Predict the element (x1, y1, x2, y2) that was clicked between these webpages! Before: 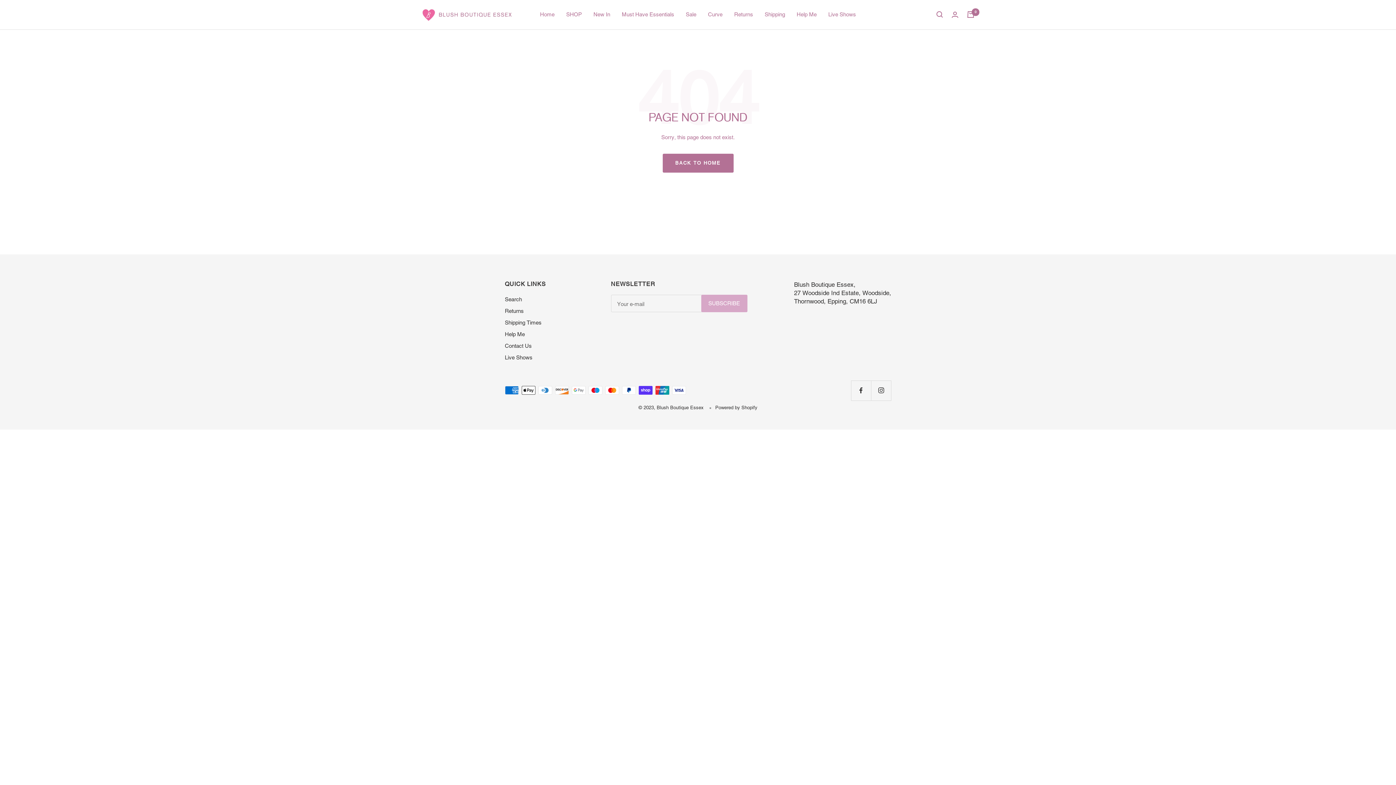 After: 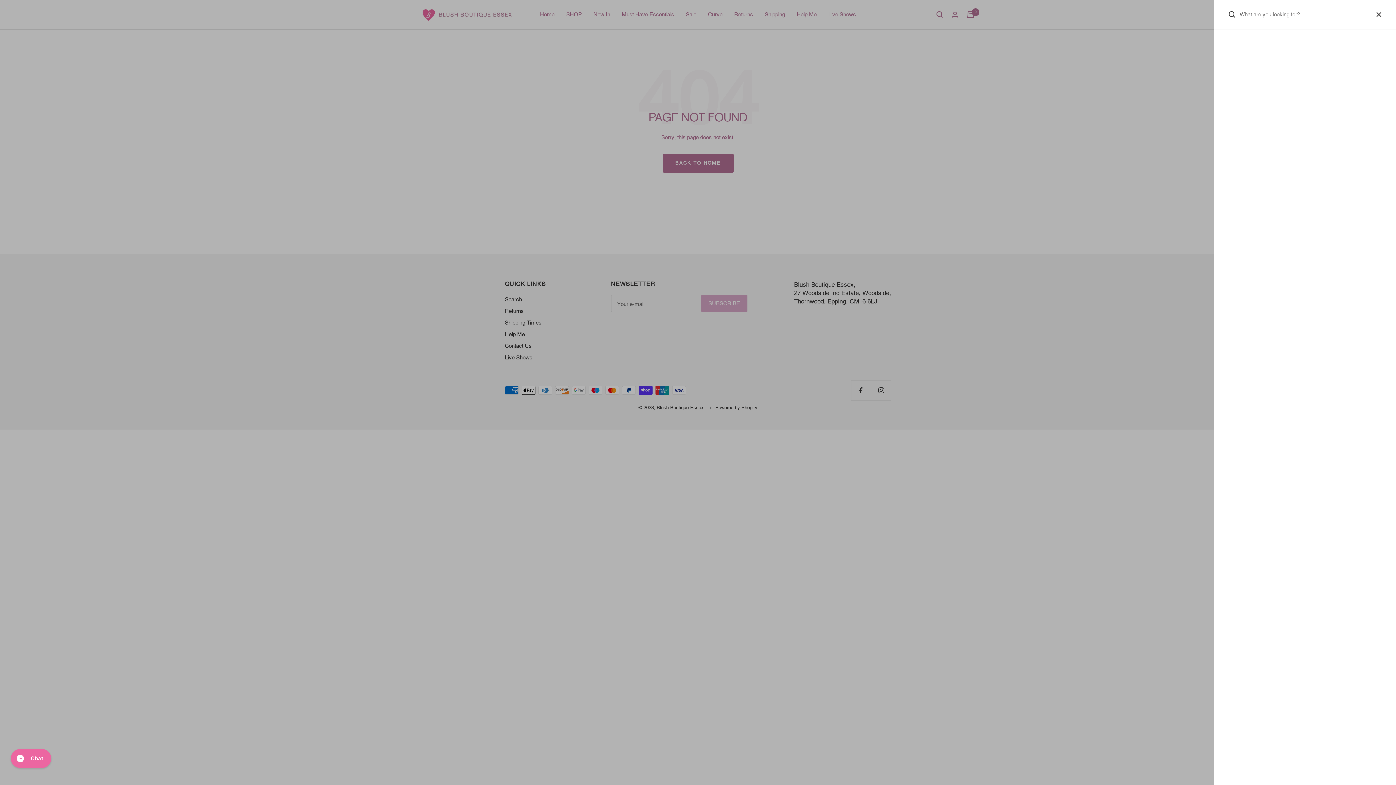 Action: bbox: (936, 11, 943, 17) label: Search